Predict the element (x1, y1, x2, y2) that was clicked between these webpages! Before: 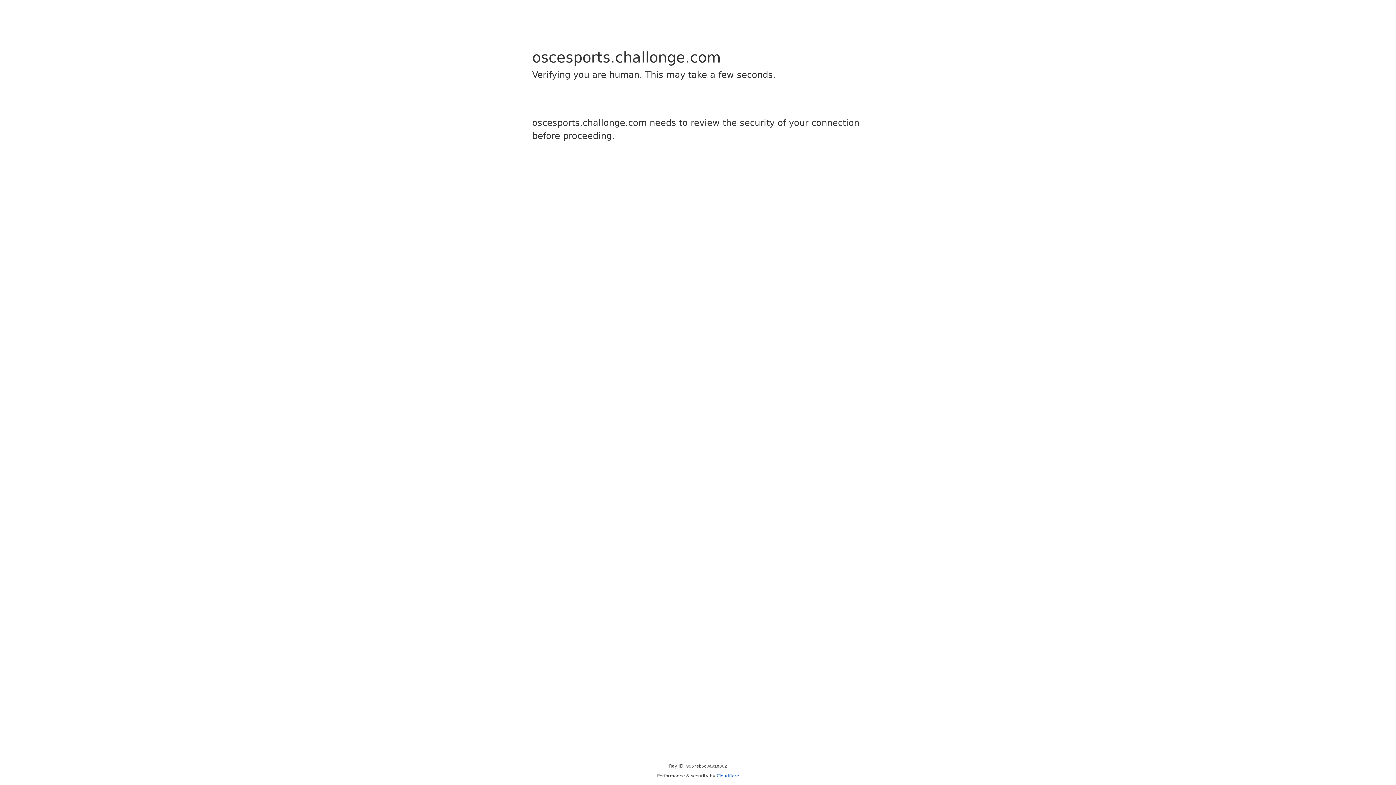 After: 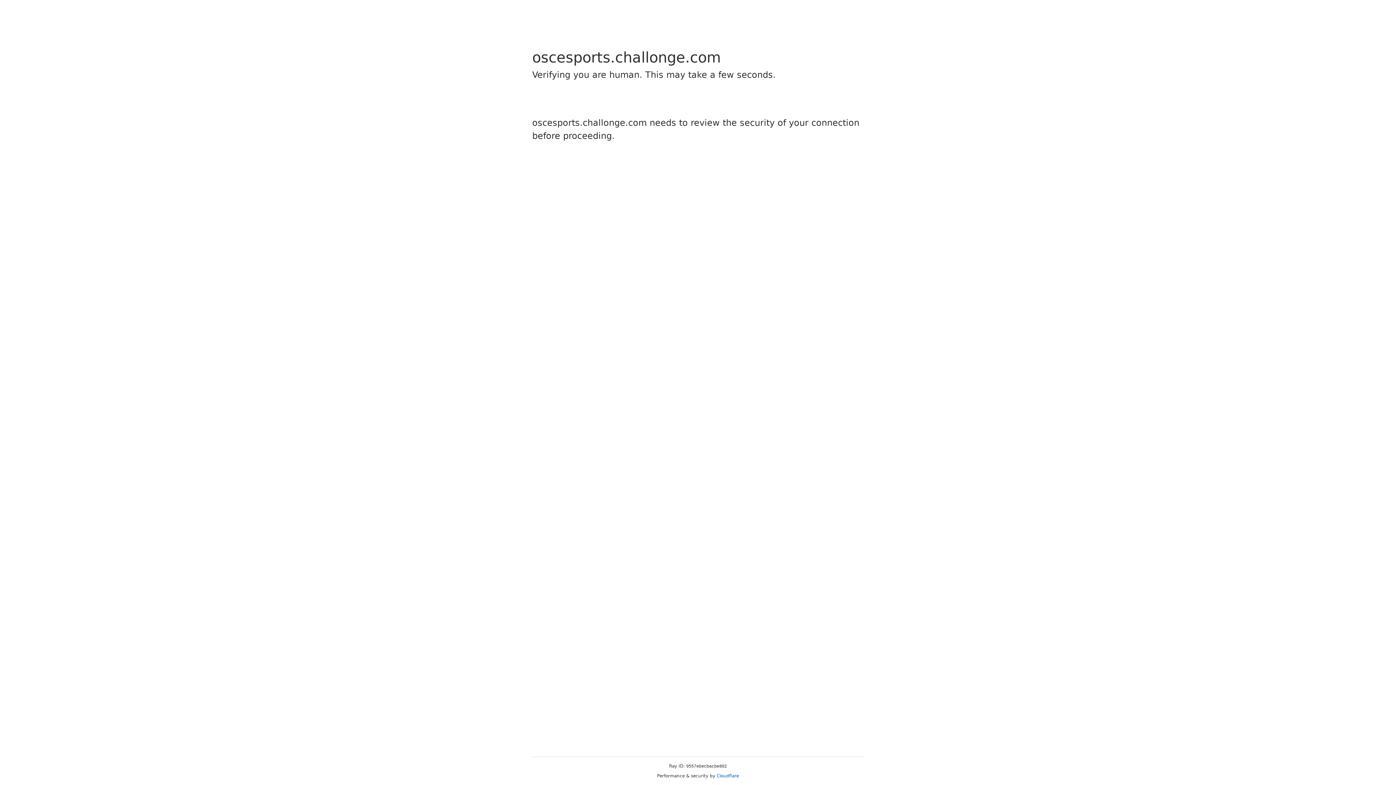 Action: label: Cloudflare bbox: (716, 773, 739, 778)